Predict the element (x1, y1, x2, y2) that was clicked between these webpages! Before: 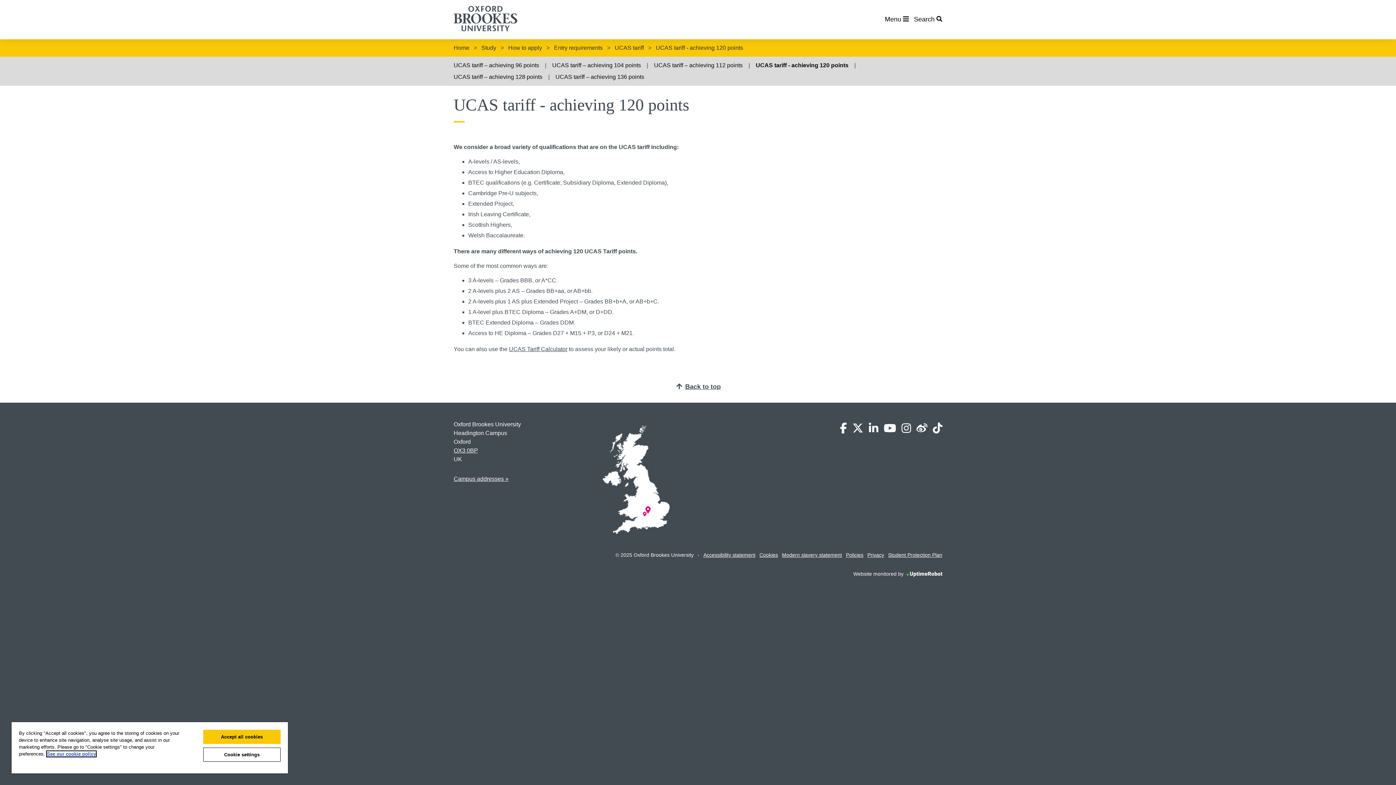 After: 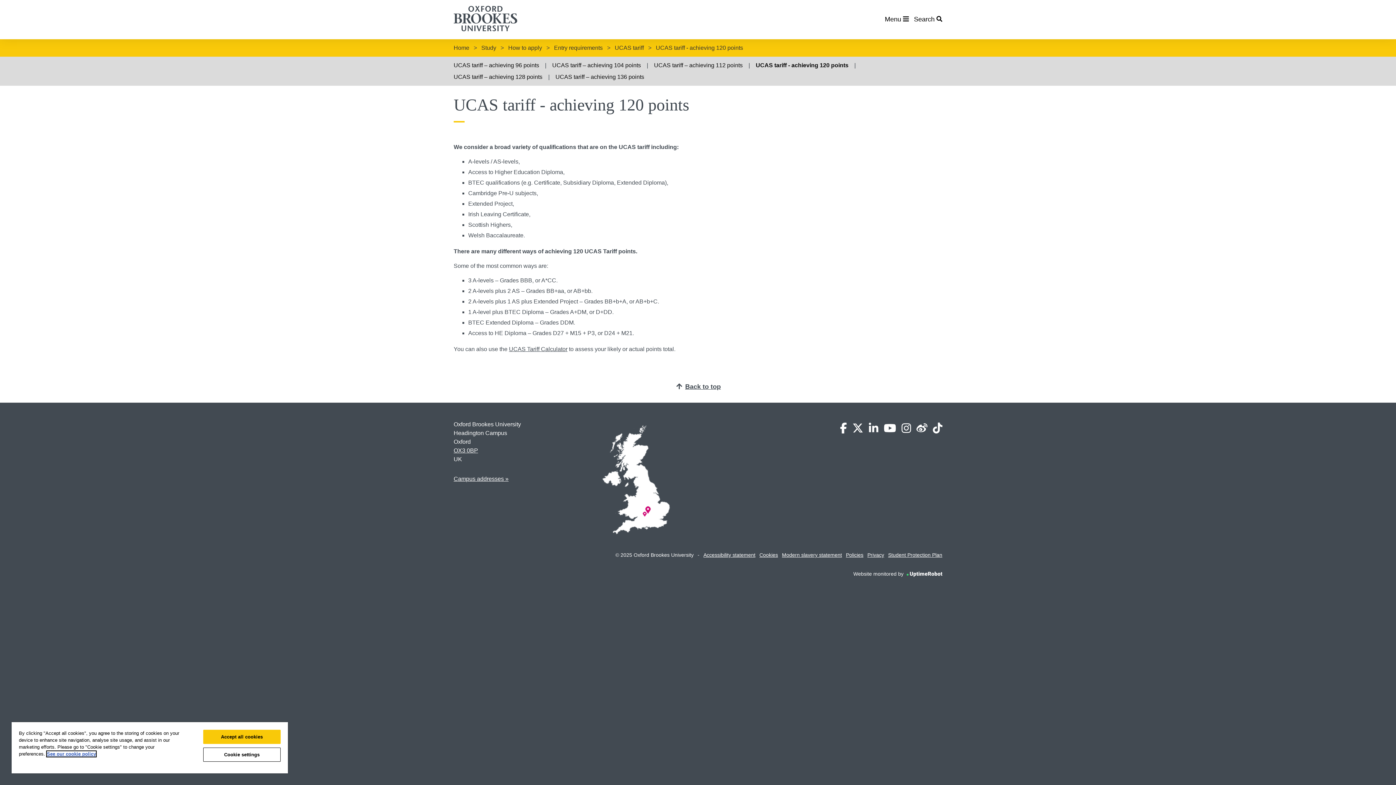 Action: bbox: (751, 62, 854, 68) label: UCAS tariff - achieving 120 points 